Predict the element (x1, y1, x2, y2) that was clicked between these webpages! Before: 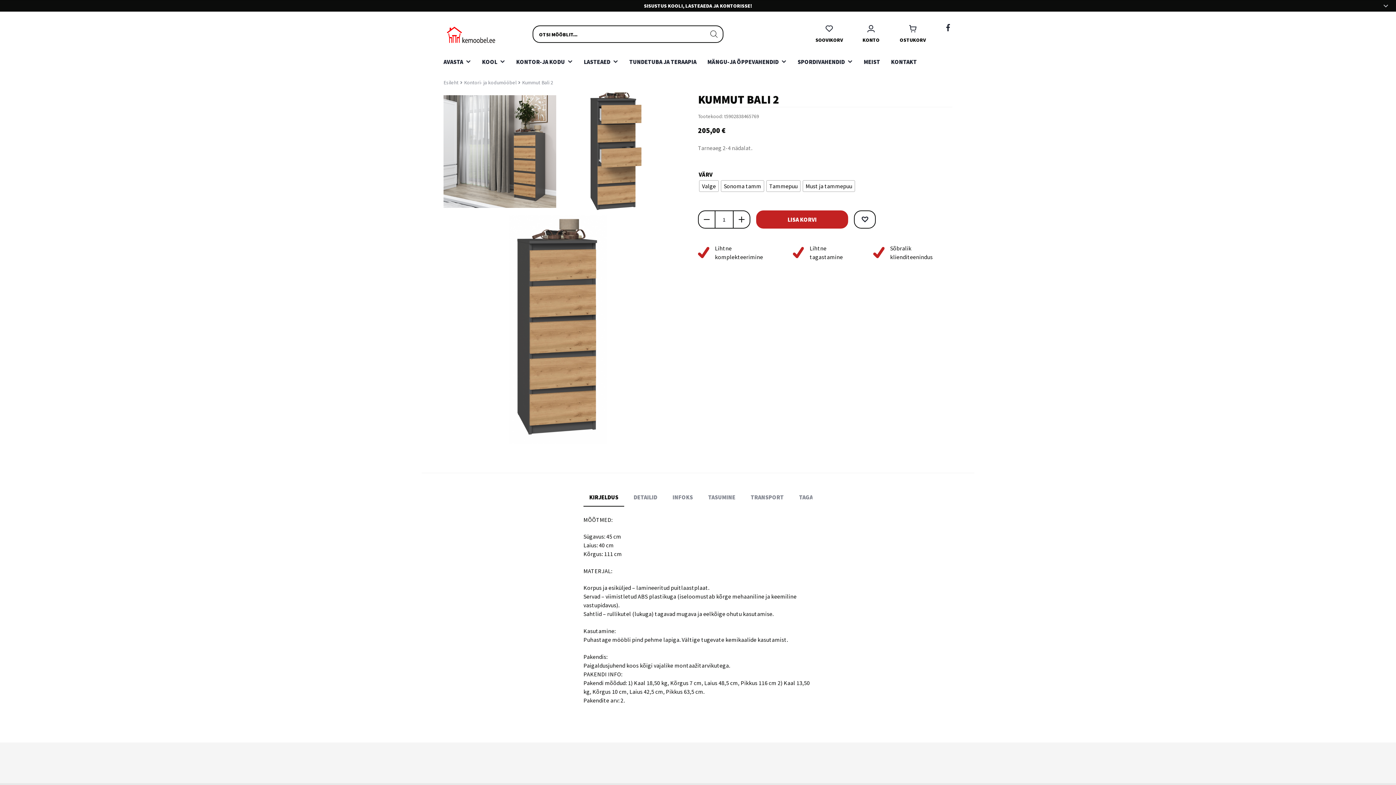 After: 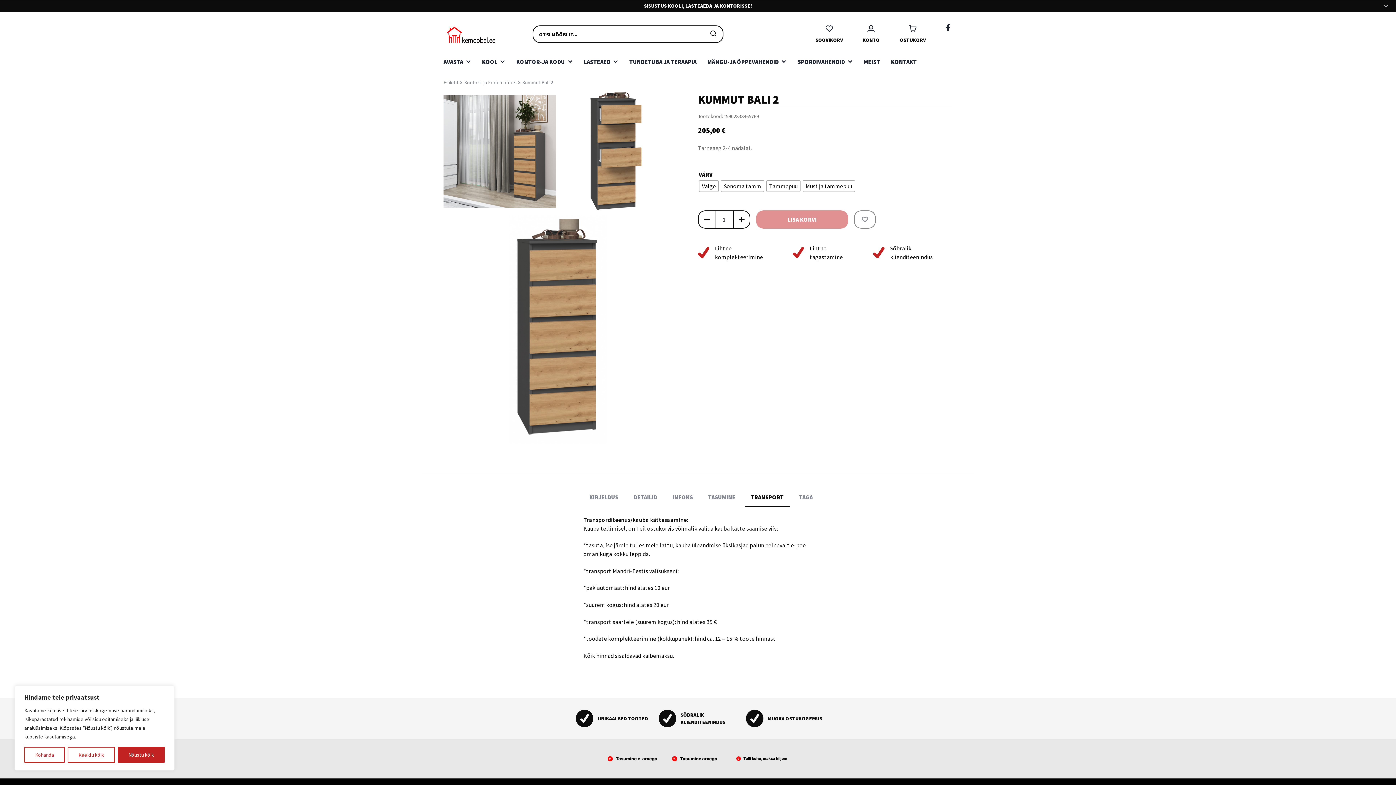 Action: bbox: (745, 488, 789, 506) label: TRANSPORT